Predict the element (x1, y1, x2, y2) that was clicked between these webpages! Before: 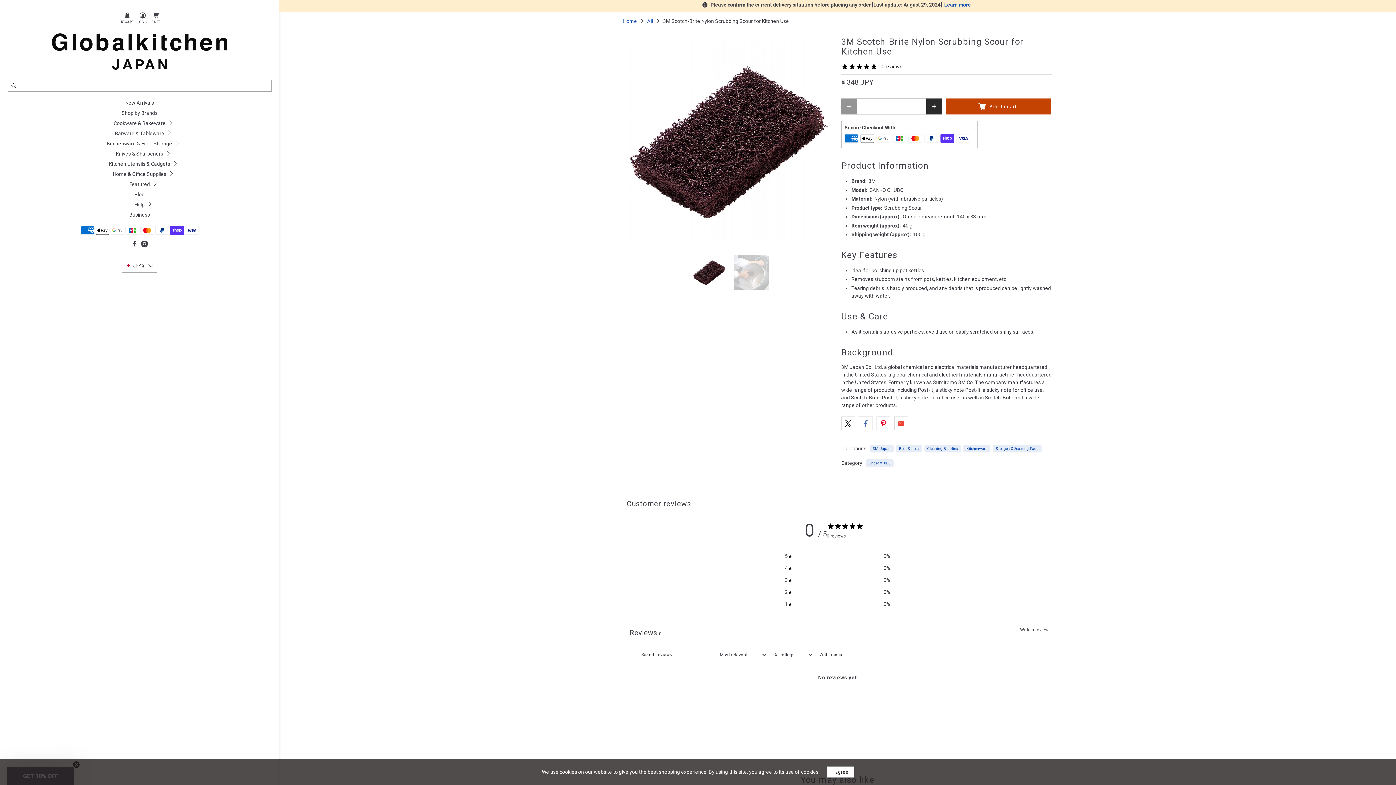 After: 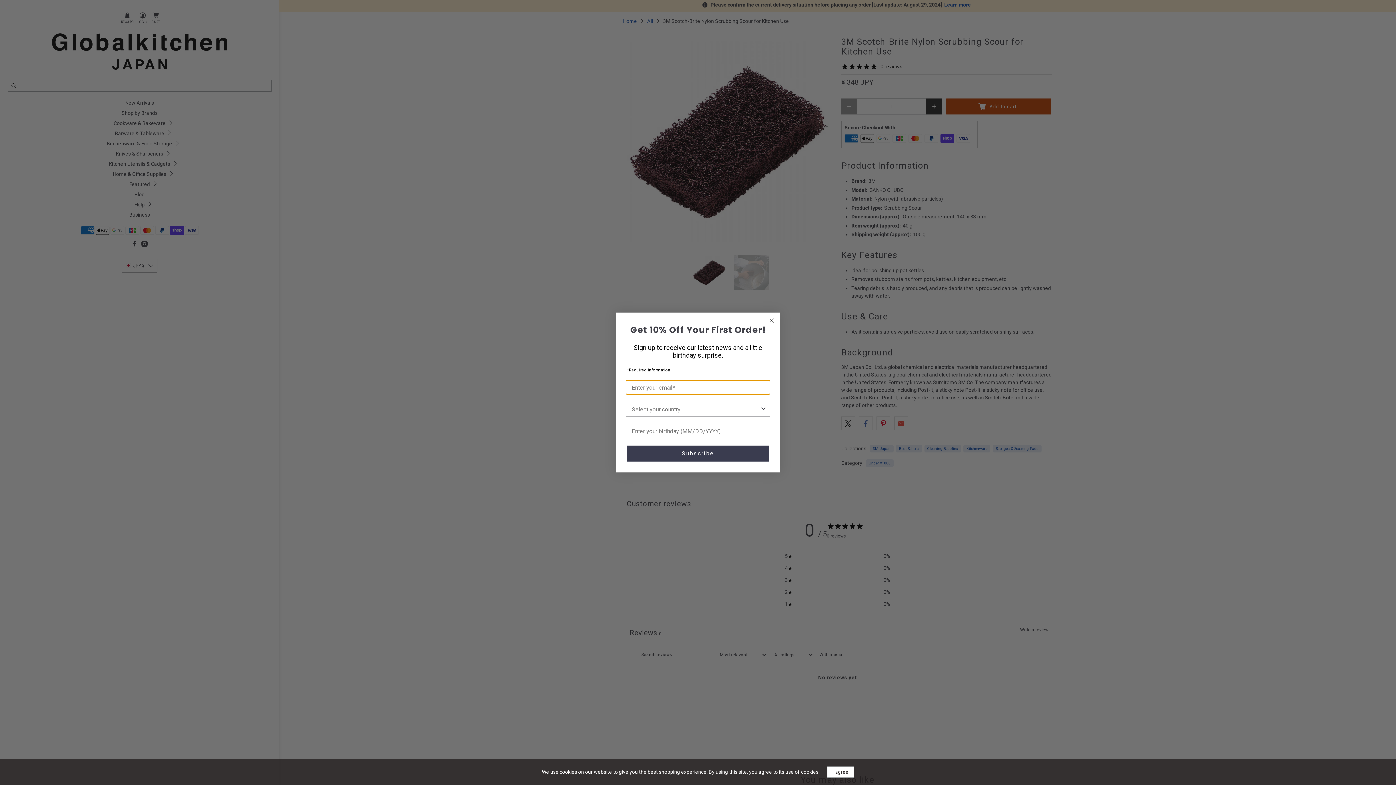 Action: label: Reviews0 bbox: (626, 625, 664, 642)